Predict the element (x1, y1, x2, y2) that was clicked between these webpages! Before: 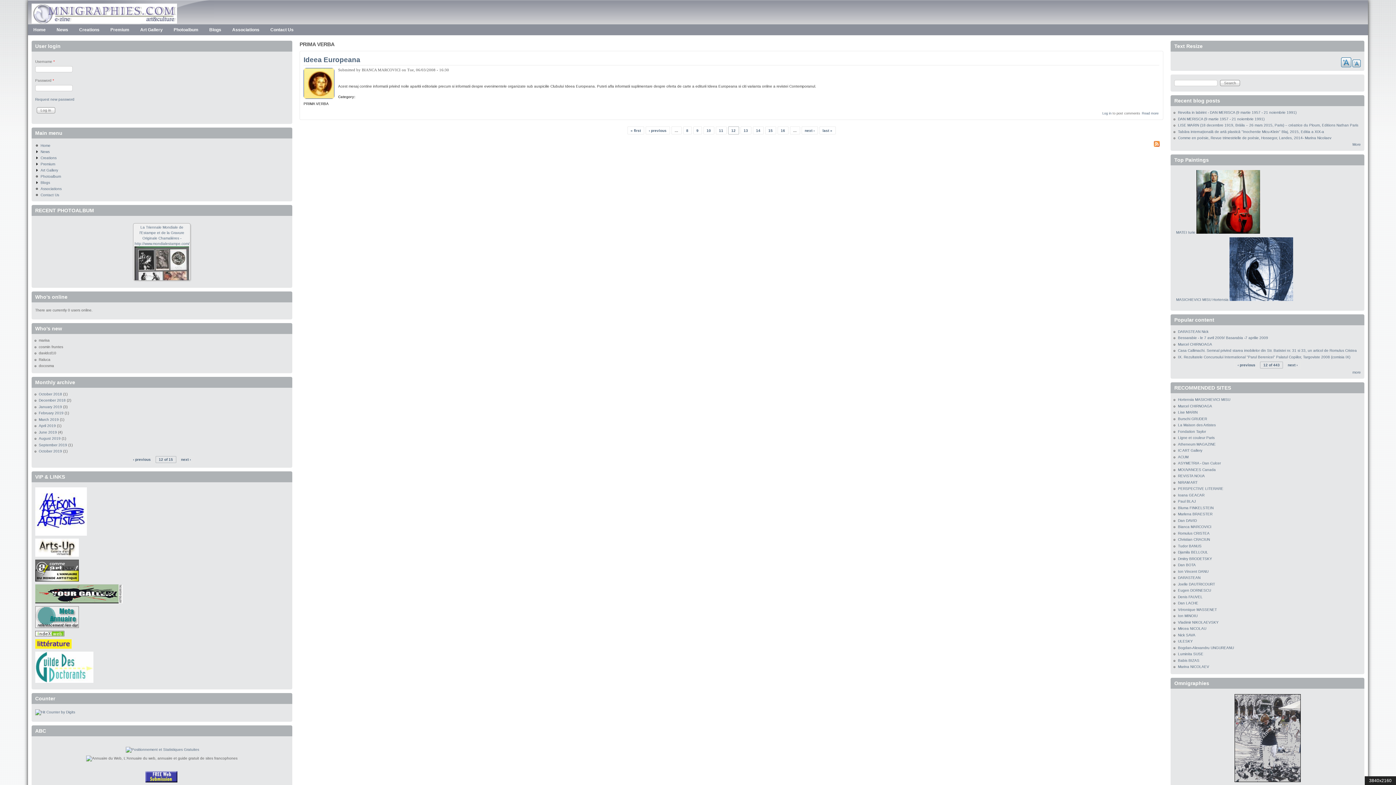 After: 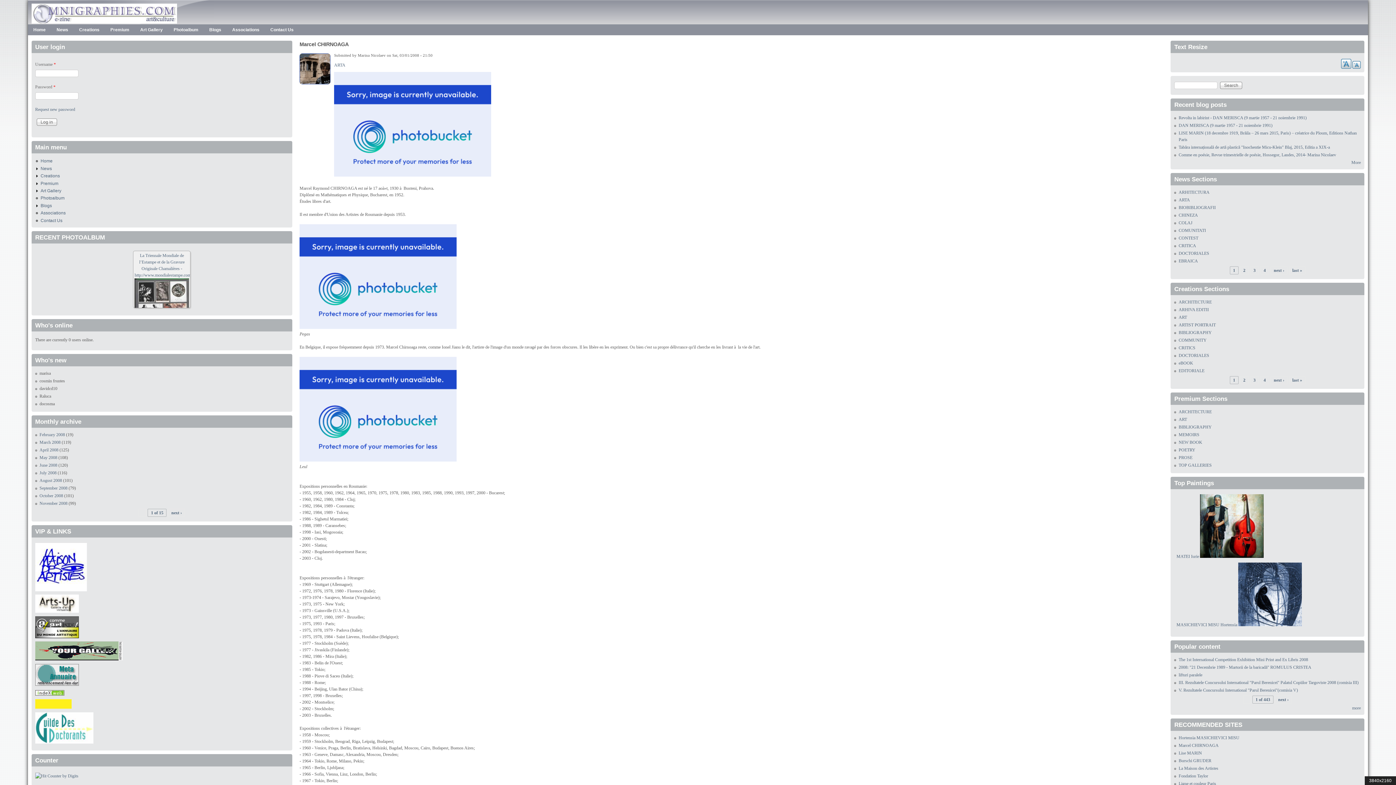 Action: bbox: (1178, 342, 1212, 346) label: Marcel CHIRNOAGA